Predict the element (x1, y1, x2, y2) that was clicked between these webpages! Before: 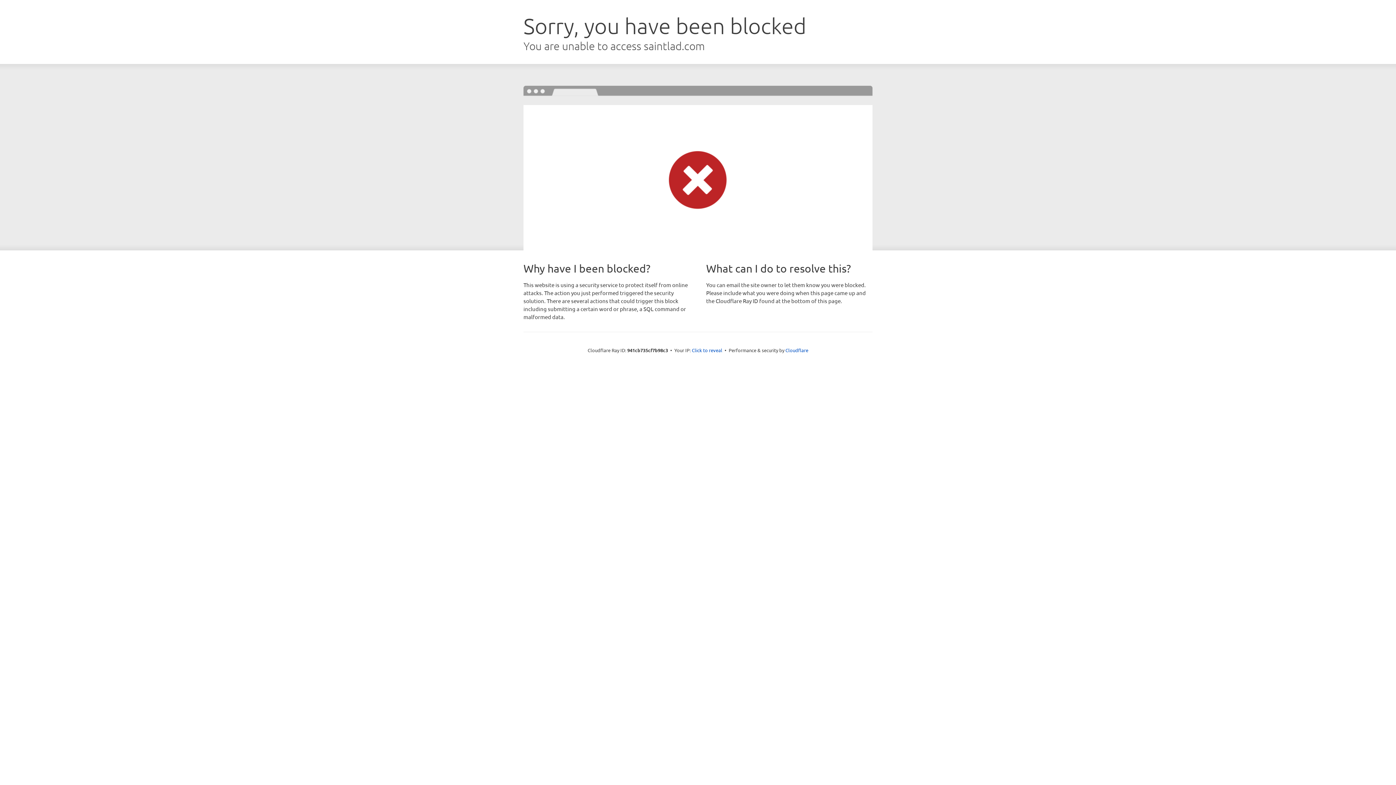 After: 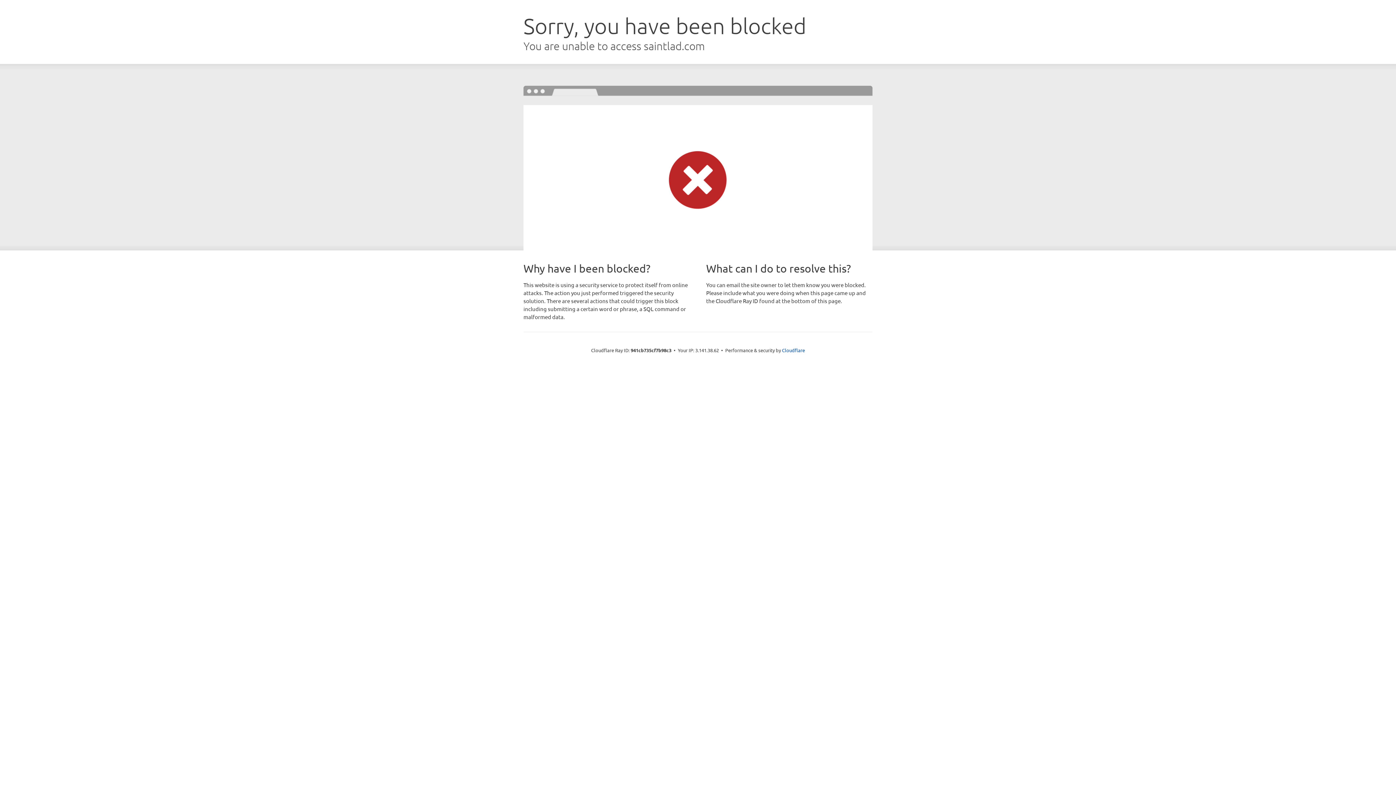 Action: label: Click to reveal bbox: (692, 346, 722, 353)